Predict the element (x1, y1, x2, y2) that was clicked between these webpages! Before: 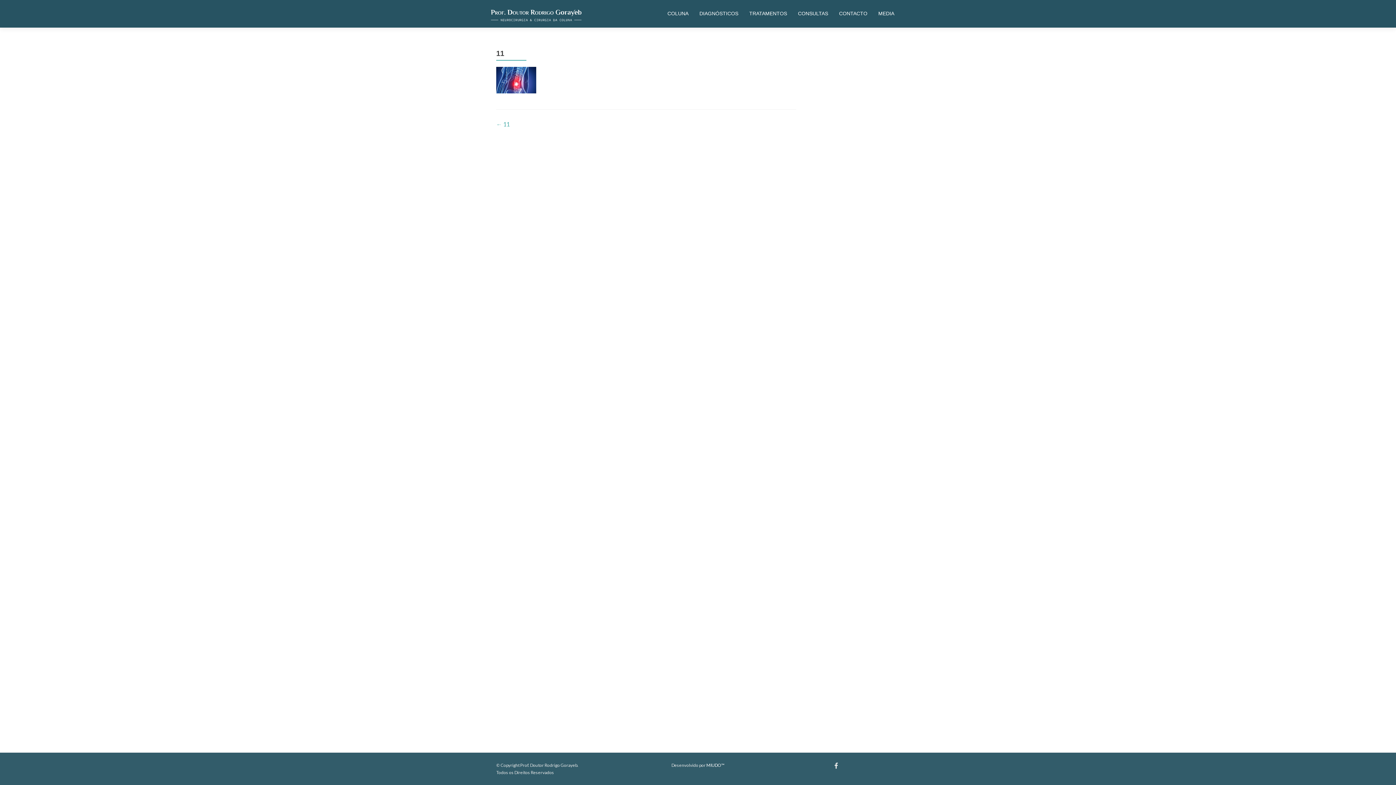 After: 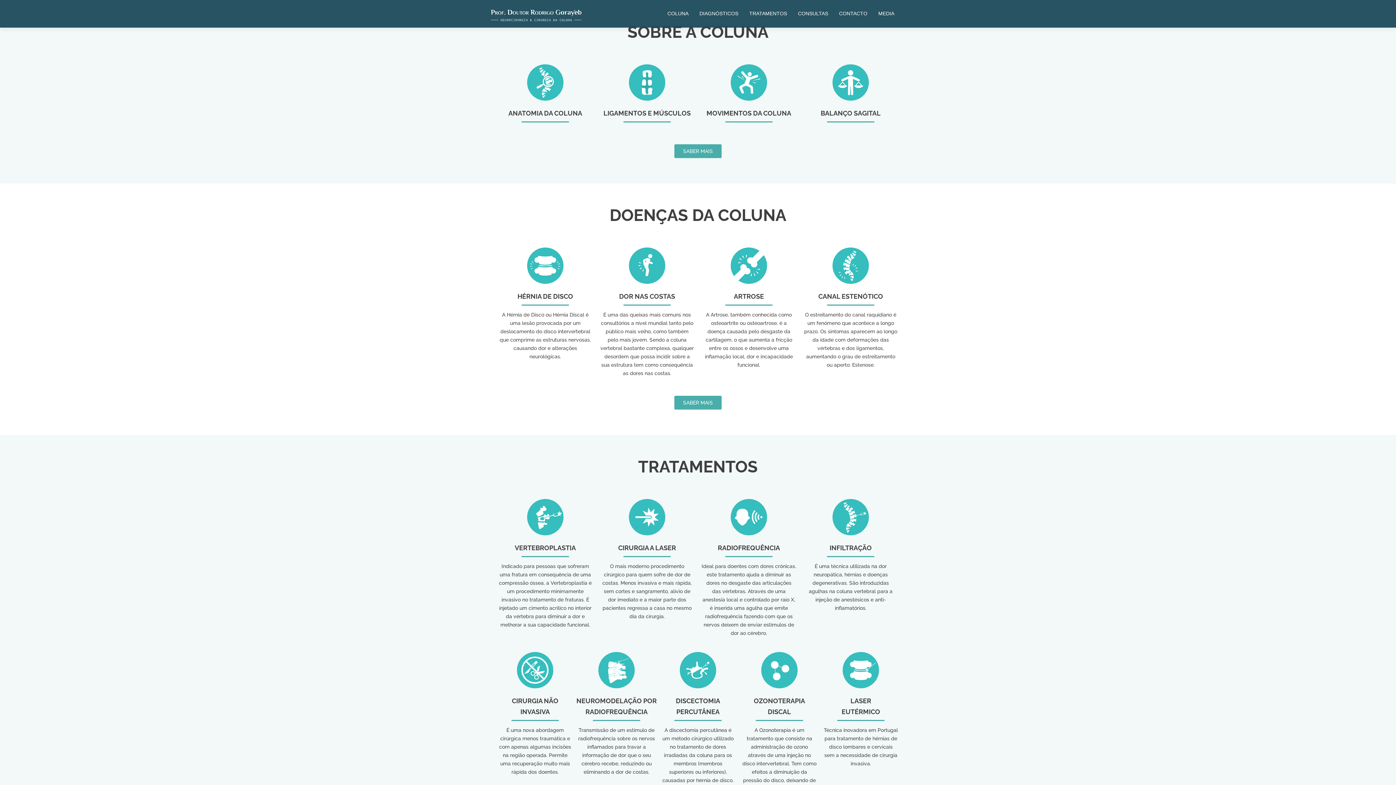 Action: label: COLUNA bbox: (662, 4, 694, 22)